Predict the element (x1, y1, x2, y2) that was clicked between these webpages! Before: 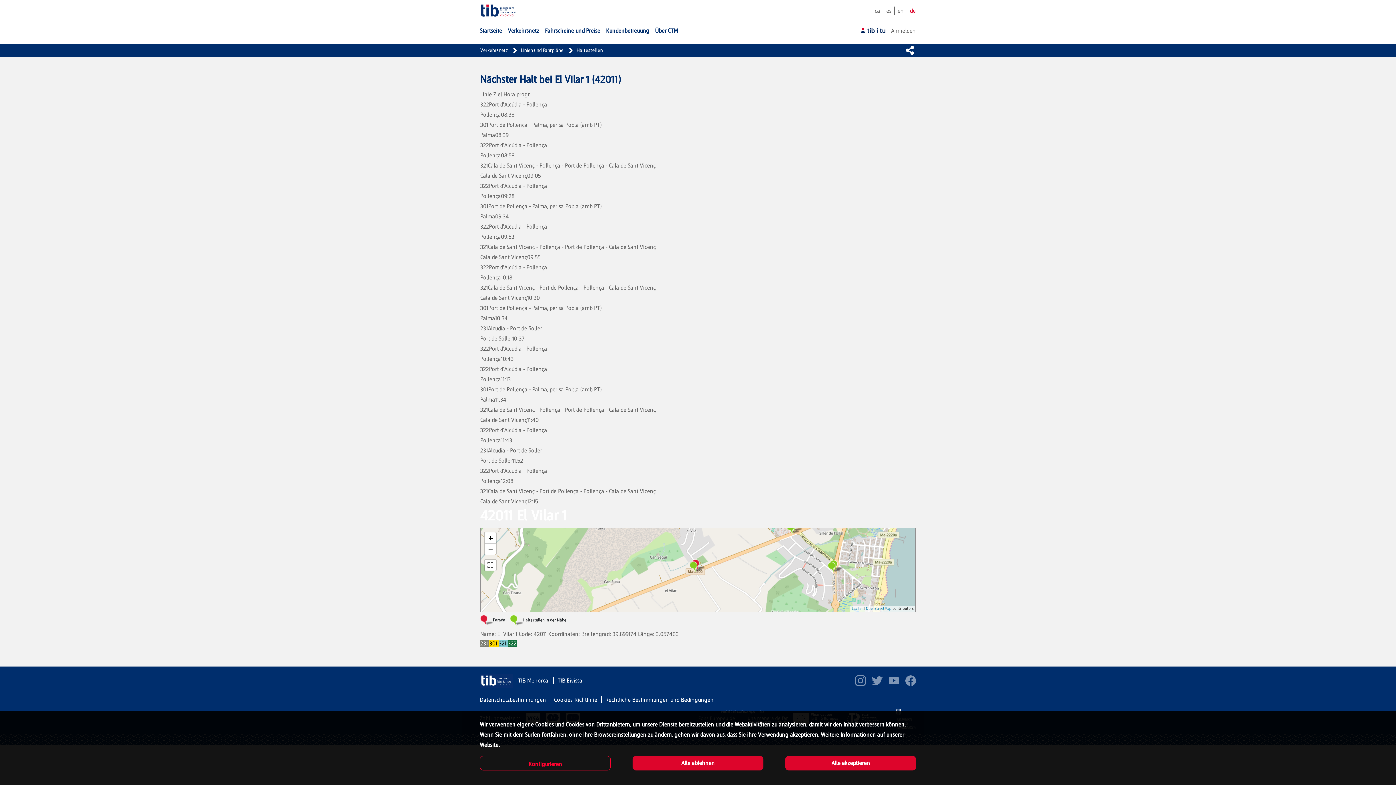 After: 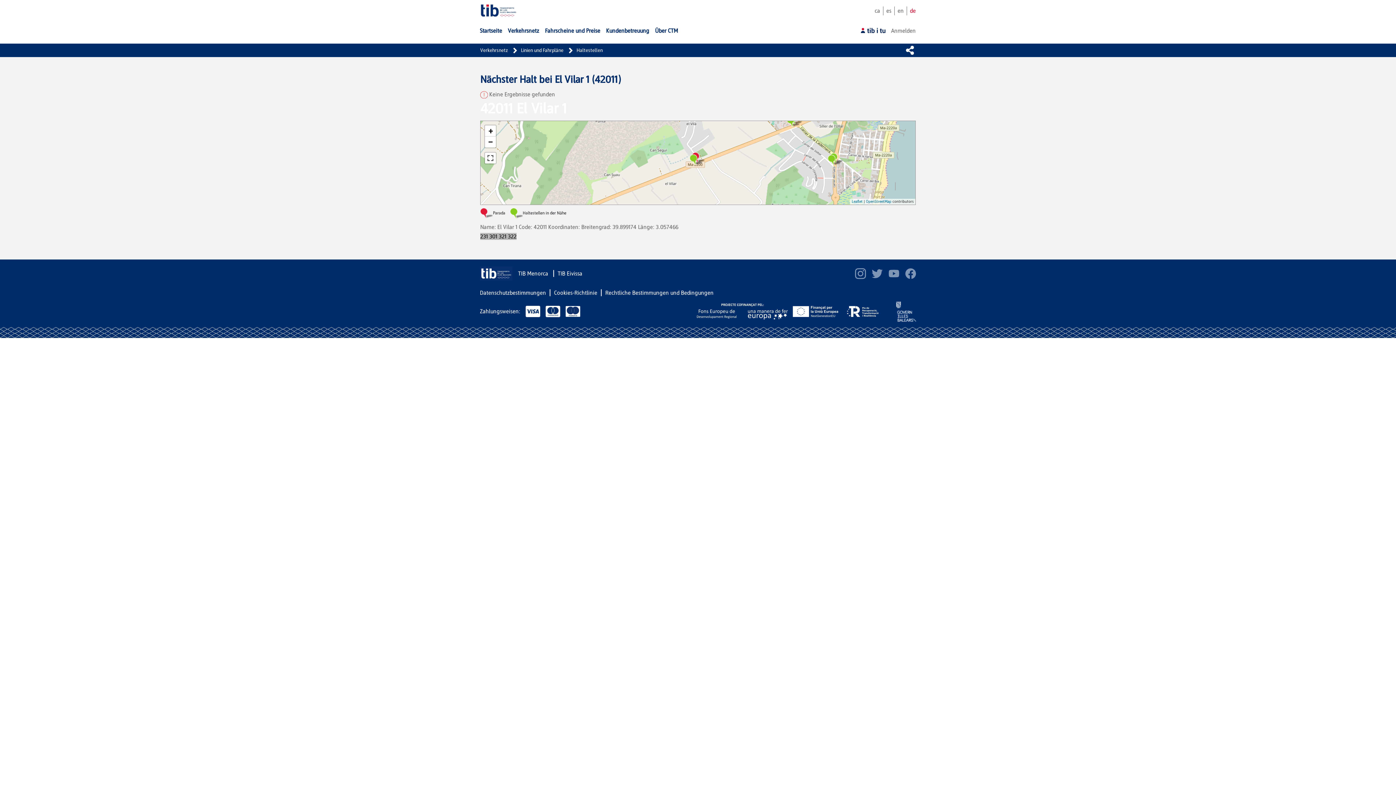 Action: label: Alle ablehnen bbox: (632, 756, 763, 770)